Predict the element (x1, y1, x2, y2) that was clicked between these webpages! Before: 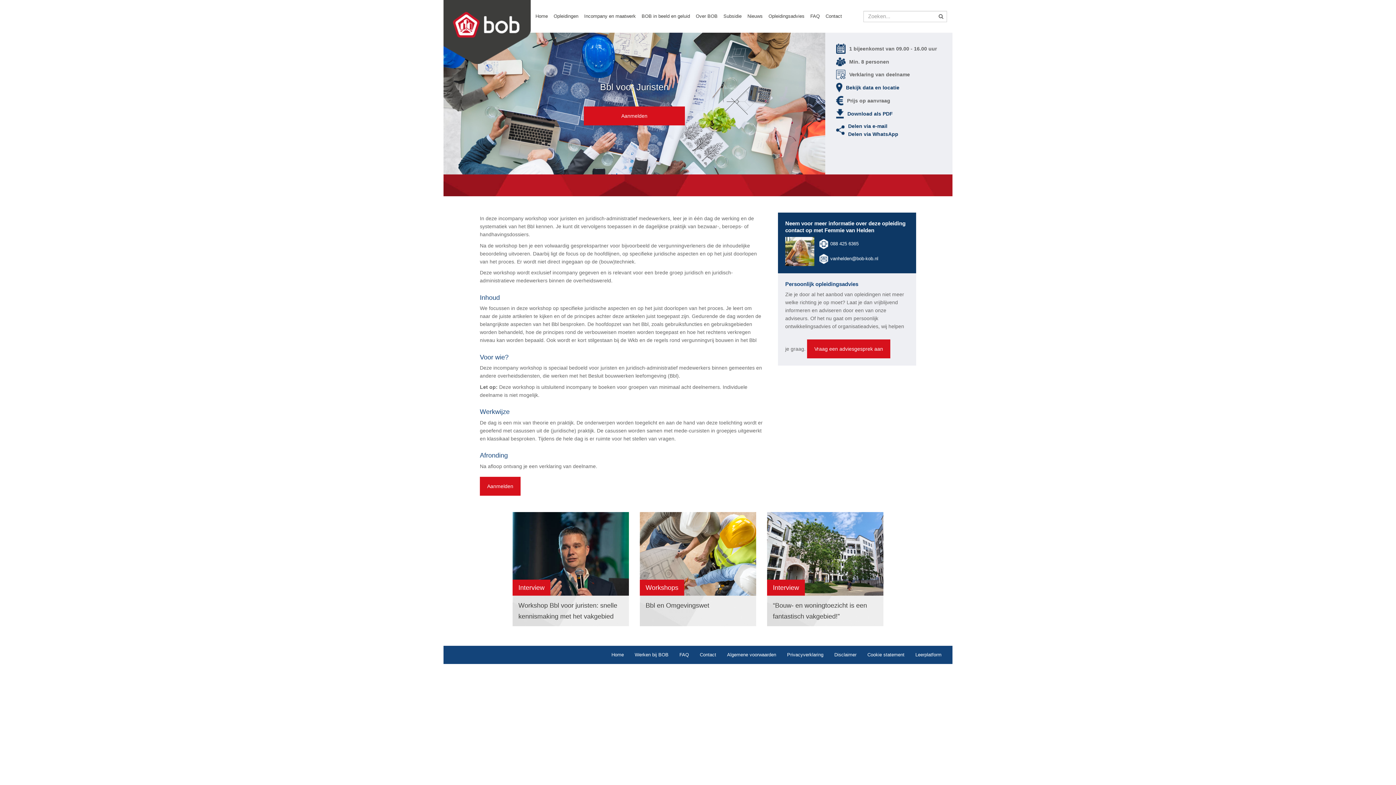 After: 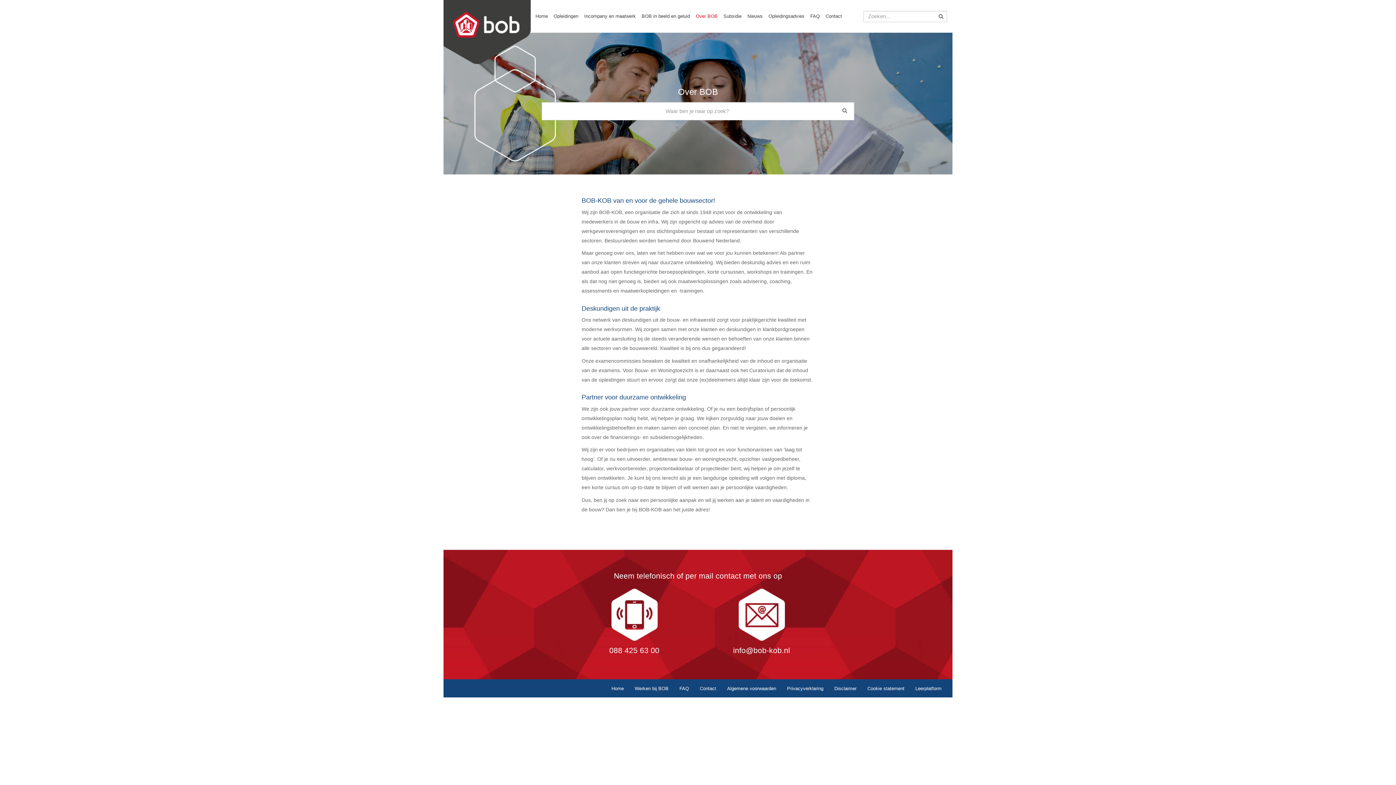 Action: label: Over BOB bbox: (692, 0, 721, 32)